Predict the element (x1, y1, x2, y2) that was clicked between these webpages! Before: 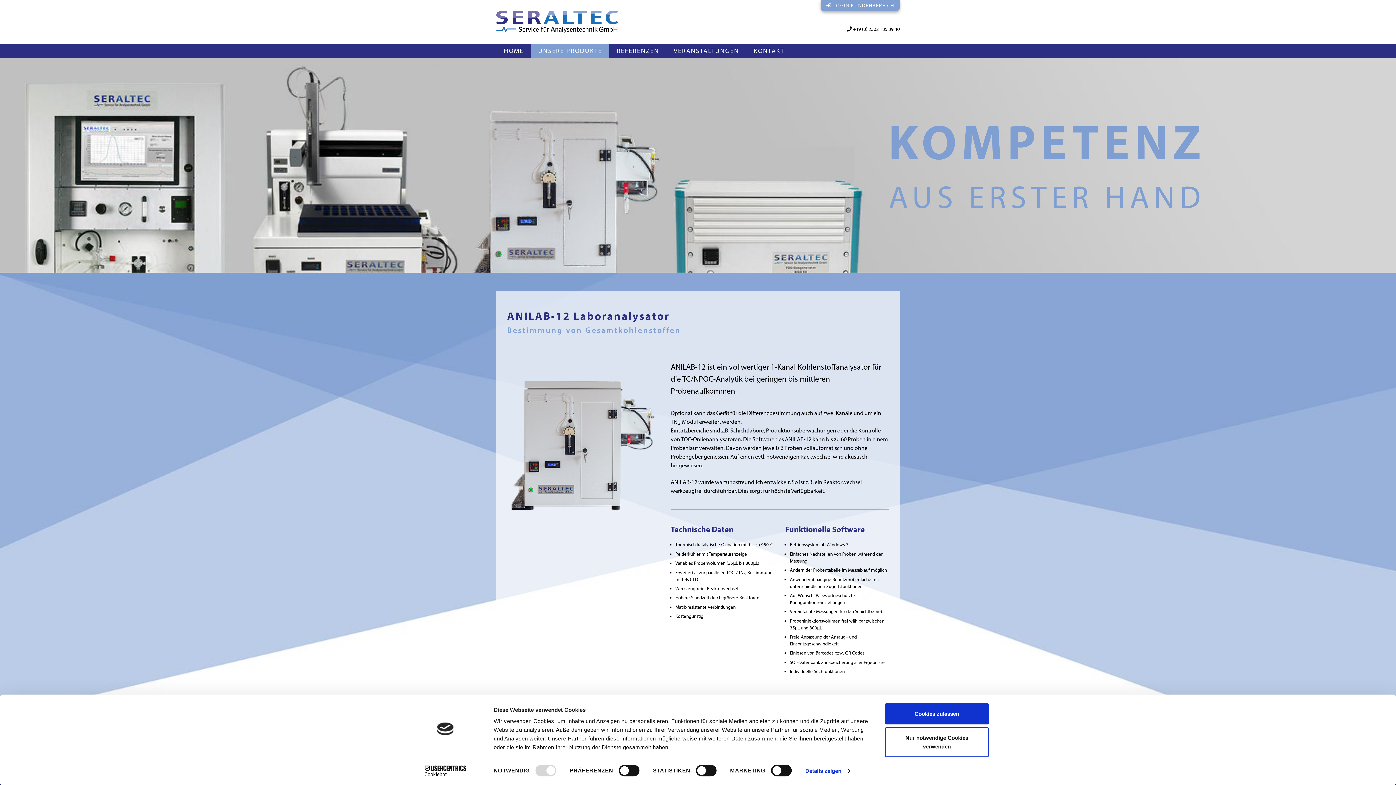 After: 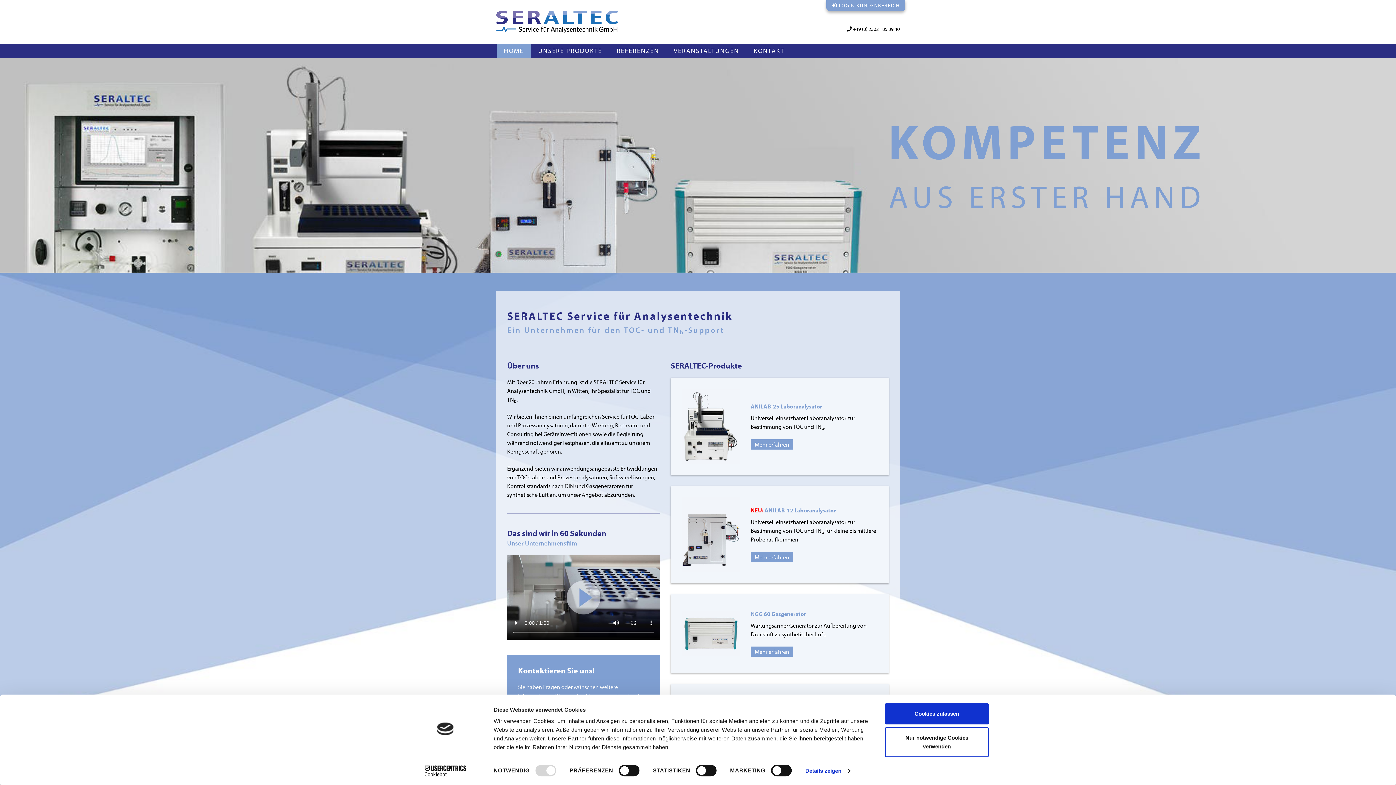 Action: bbox: (496, 44, 530, 57) label: HOME